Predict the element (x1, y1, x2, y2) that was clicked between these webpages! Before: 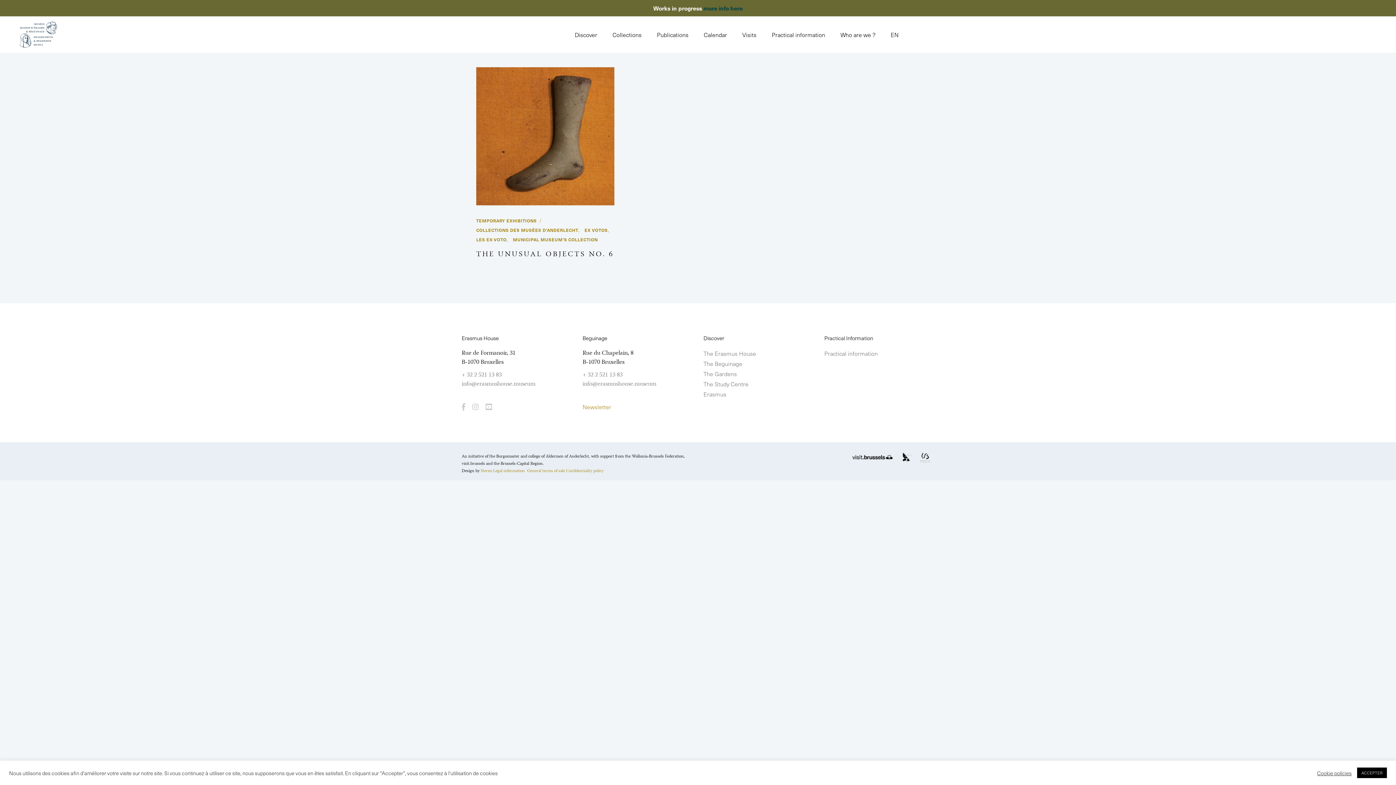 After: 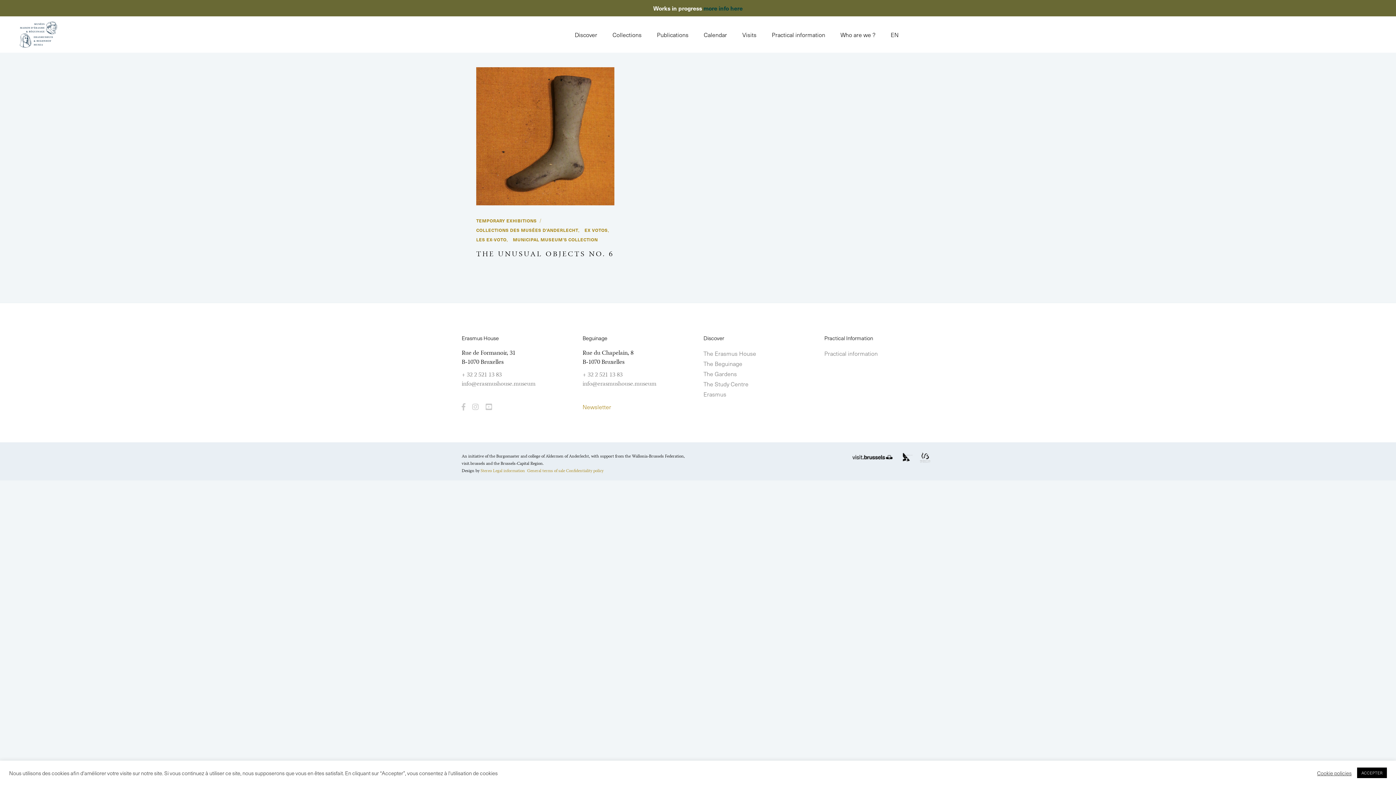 Action: label: EN bbox: (883, 16, 906, 52)